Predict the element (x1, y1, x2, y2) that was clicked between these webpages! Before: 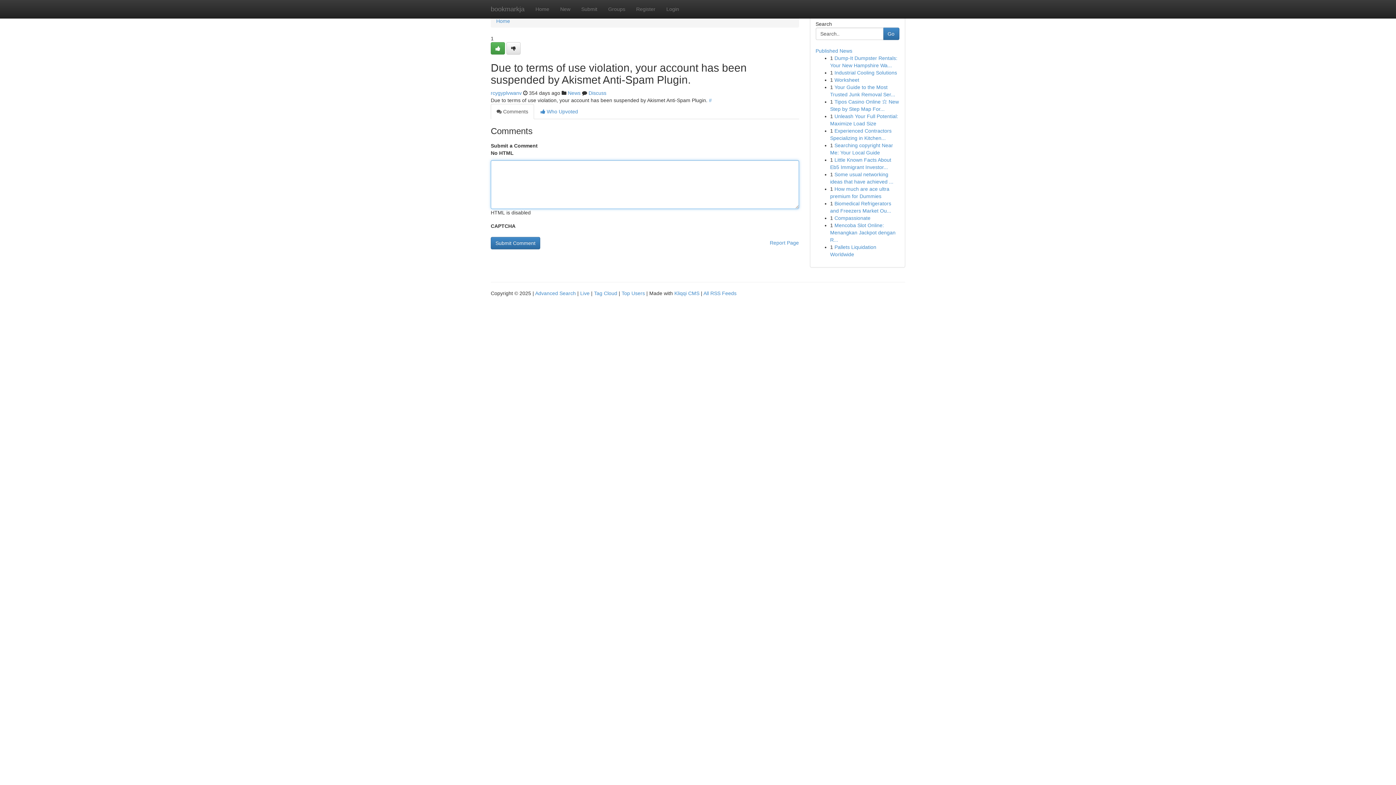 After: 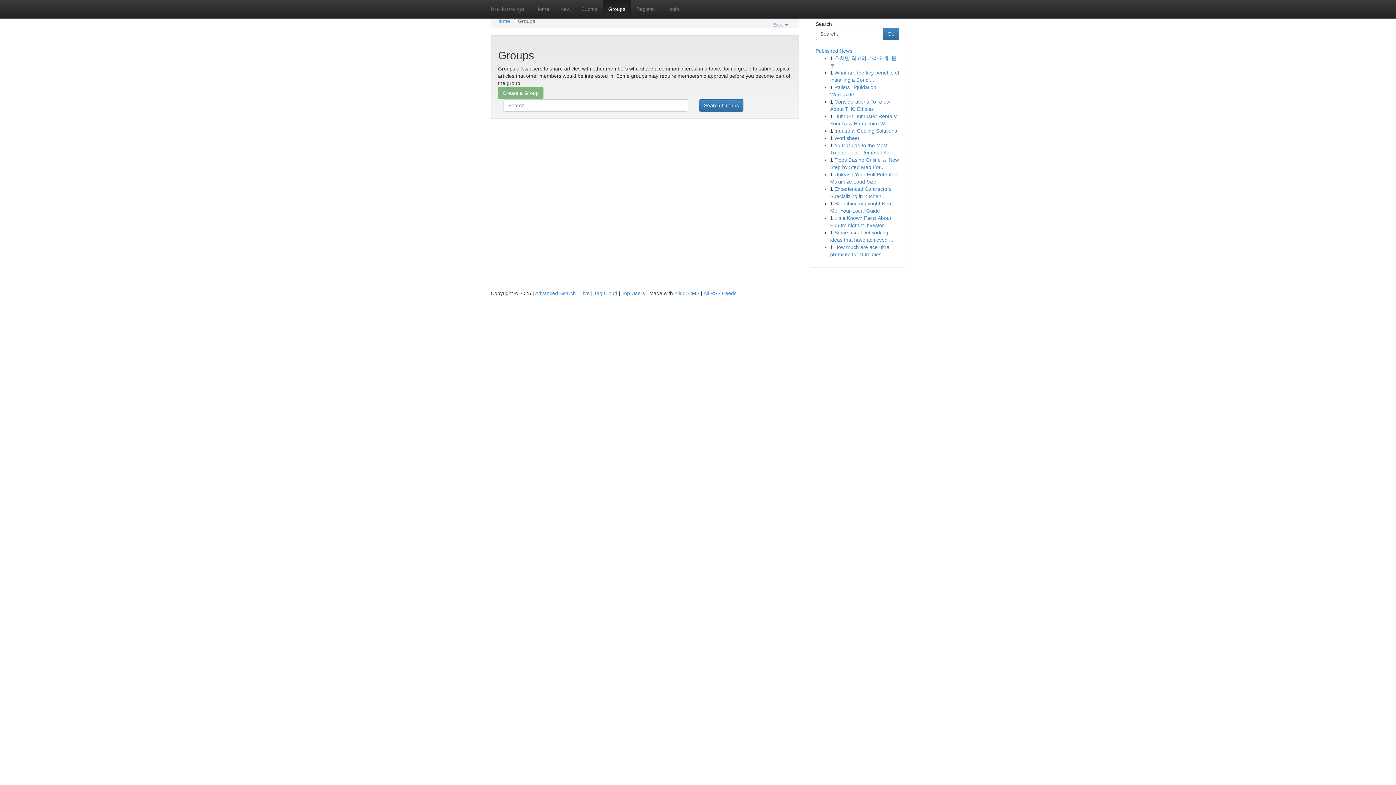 Action: bbox: (568, 90, 580, 96) label: News